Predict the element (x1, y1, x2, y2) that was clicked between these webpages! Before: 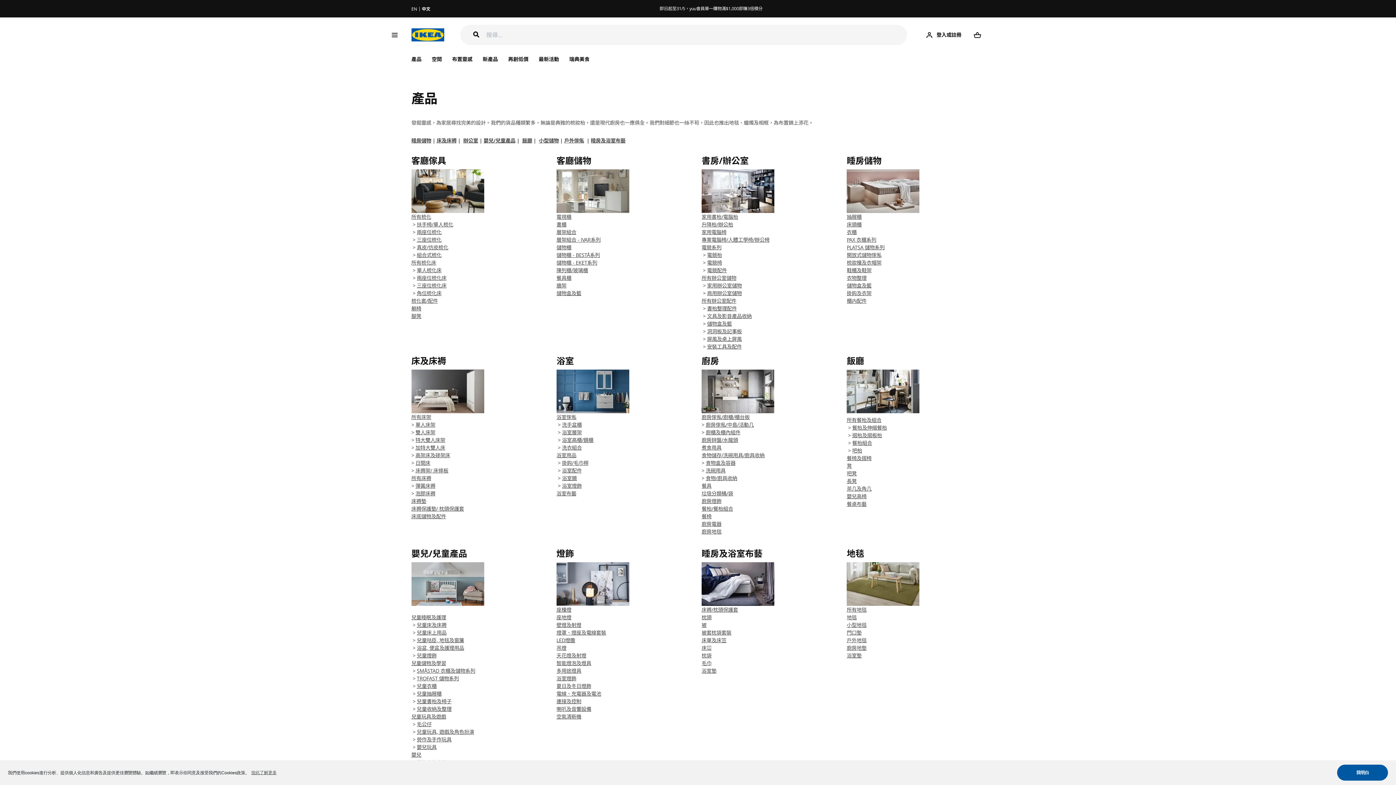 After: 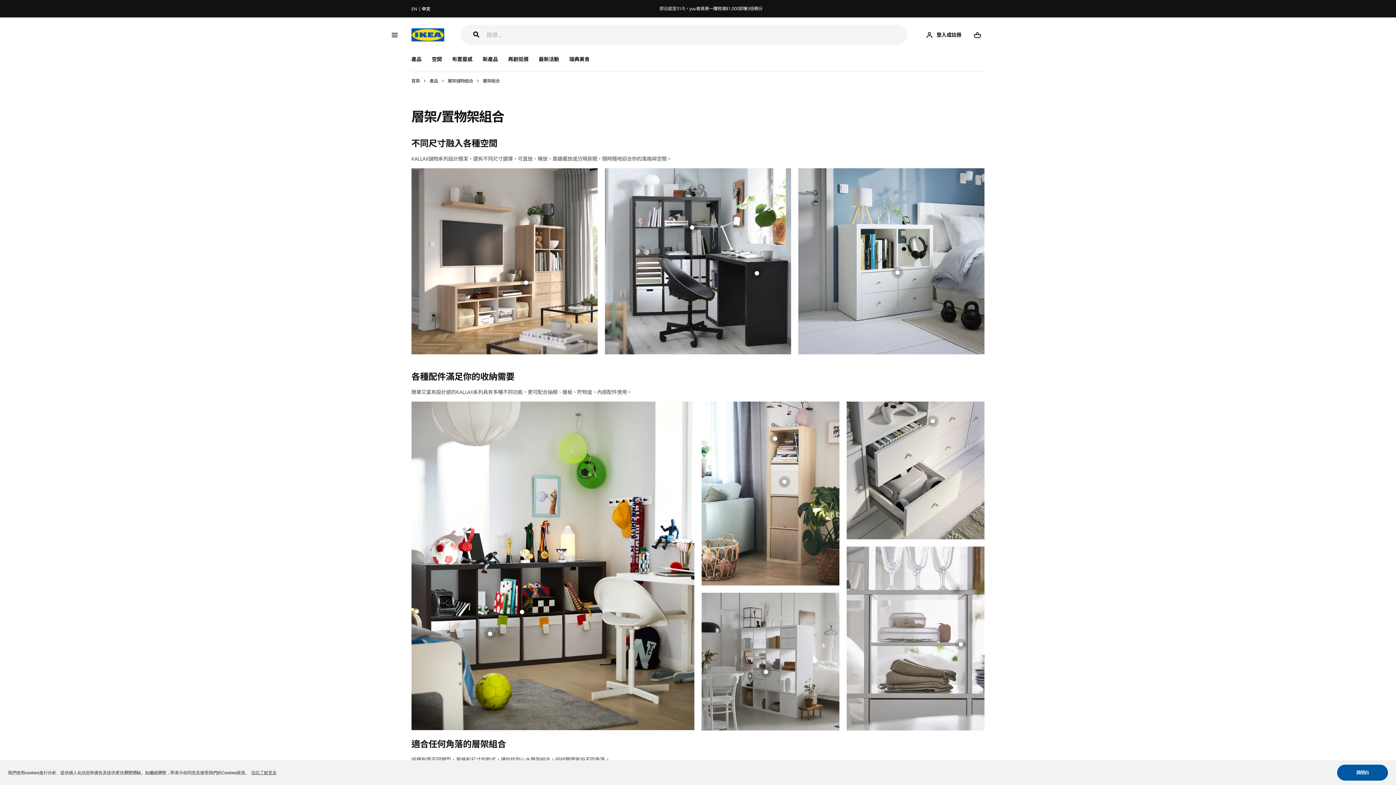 Action: label: 層架組合 bbox: (556, 228, 576, 235)